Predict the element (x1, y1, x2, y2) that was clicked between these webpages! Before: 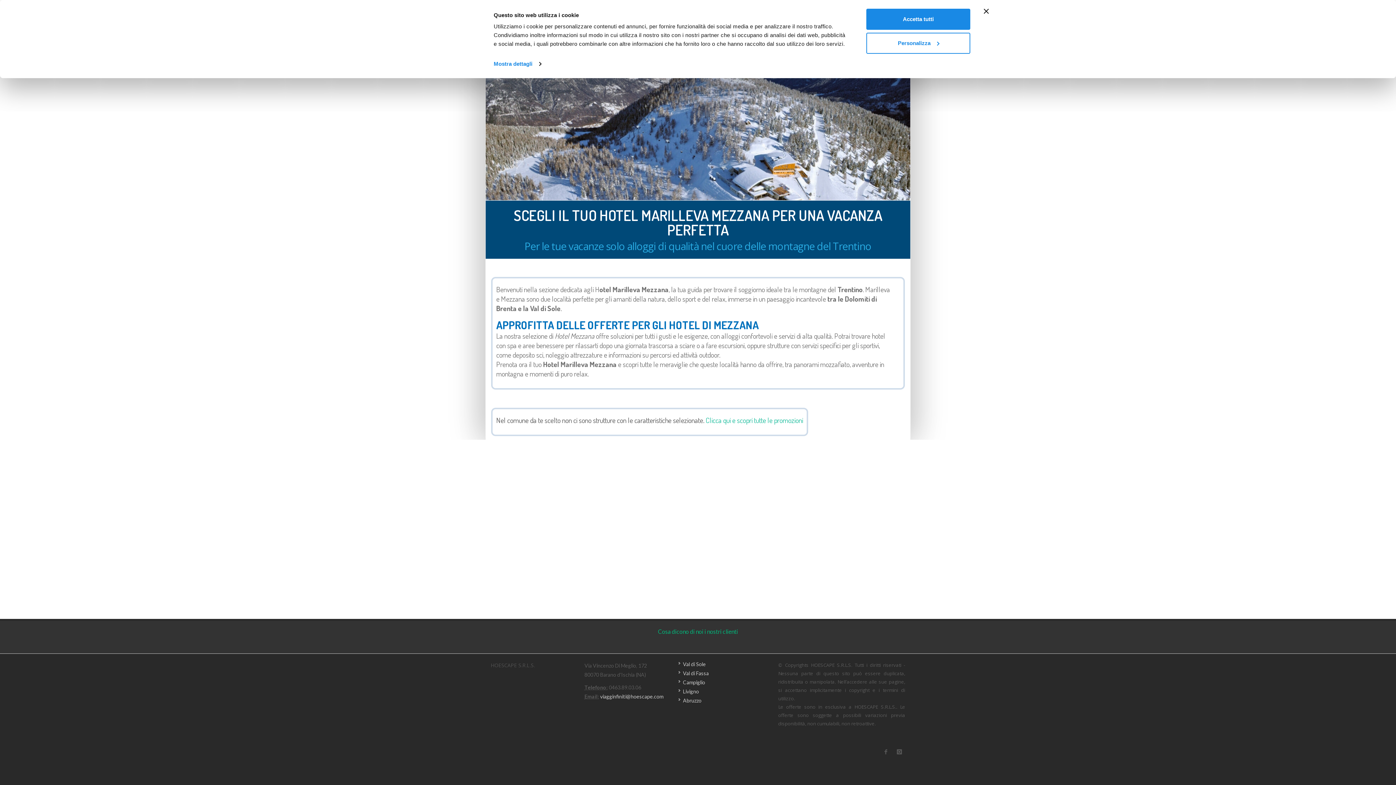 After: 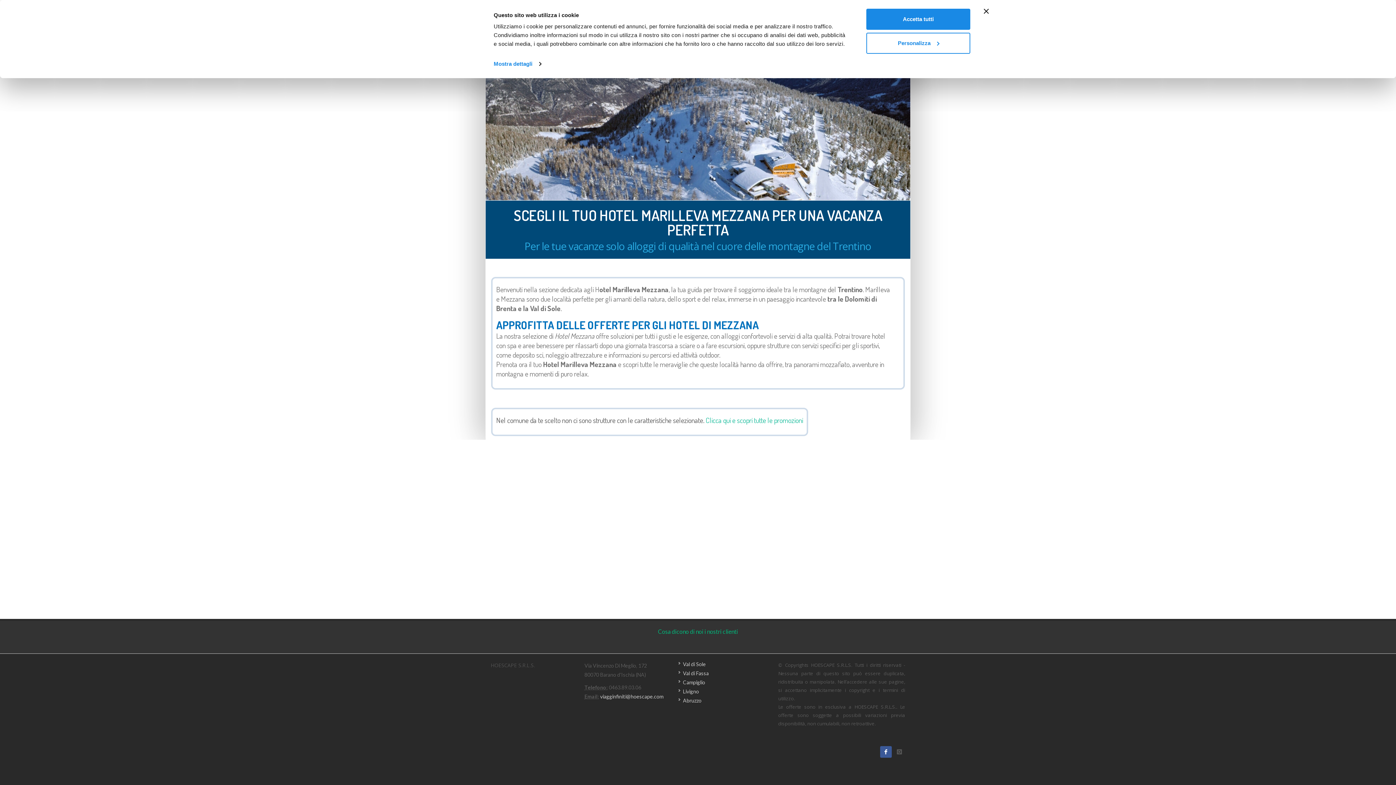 Action: bbox: (880, 746, 892, 758)